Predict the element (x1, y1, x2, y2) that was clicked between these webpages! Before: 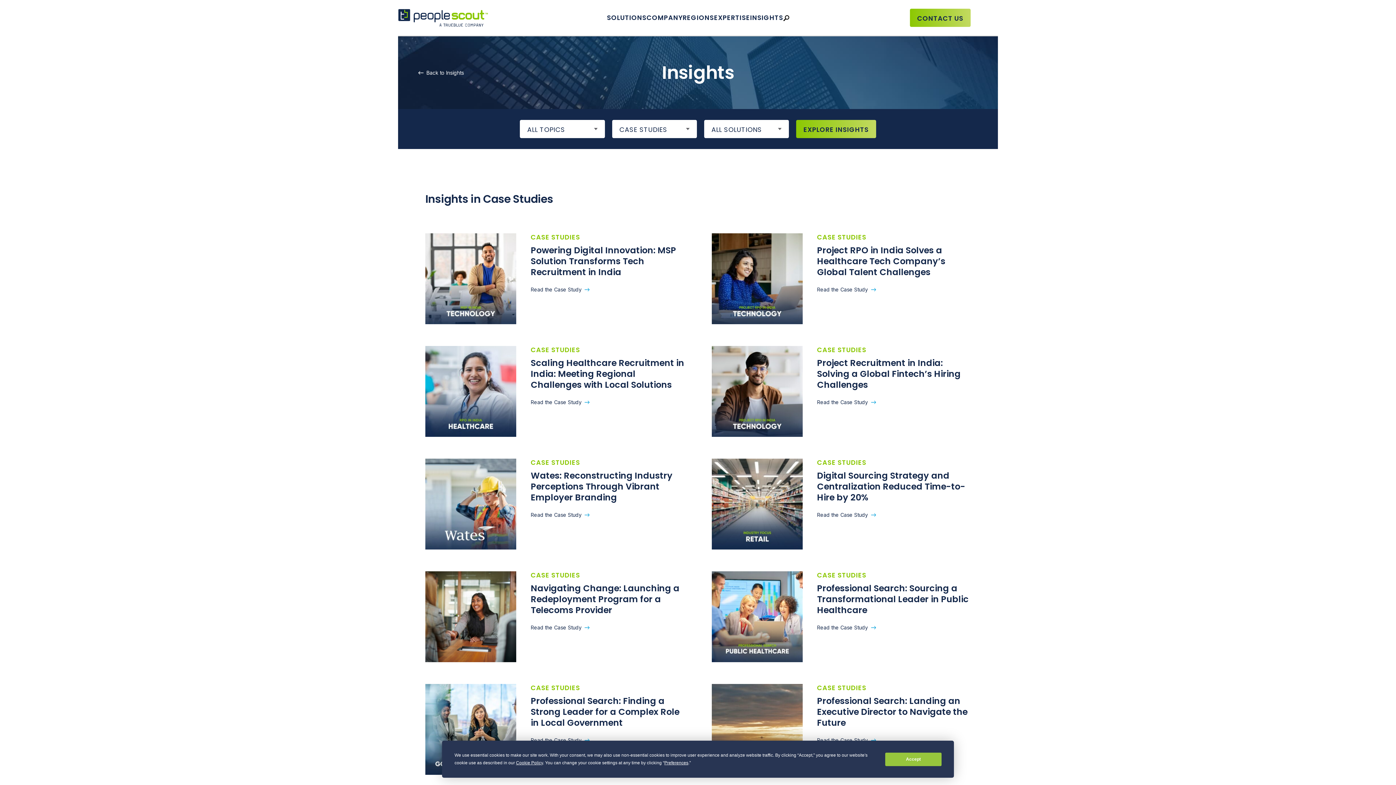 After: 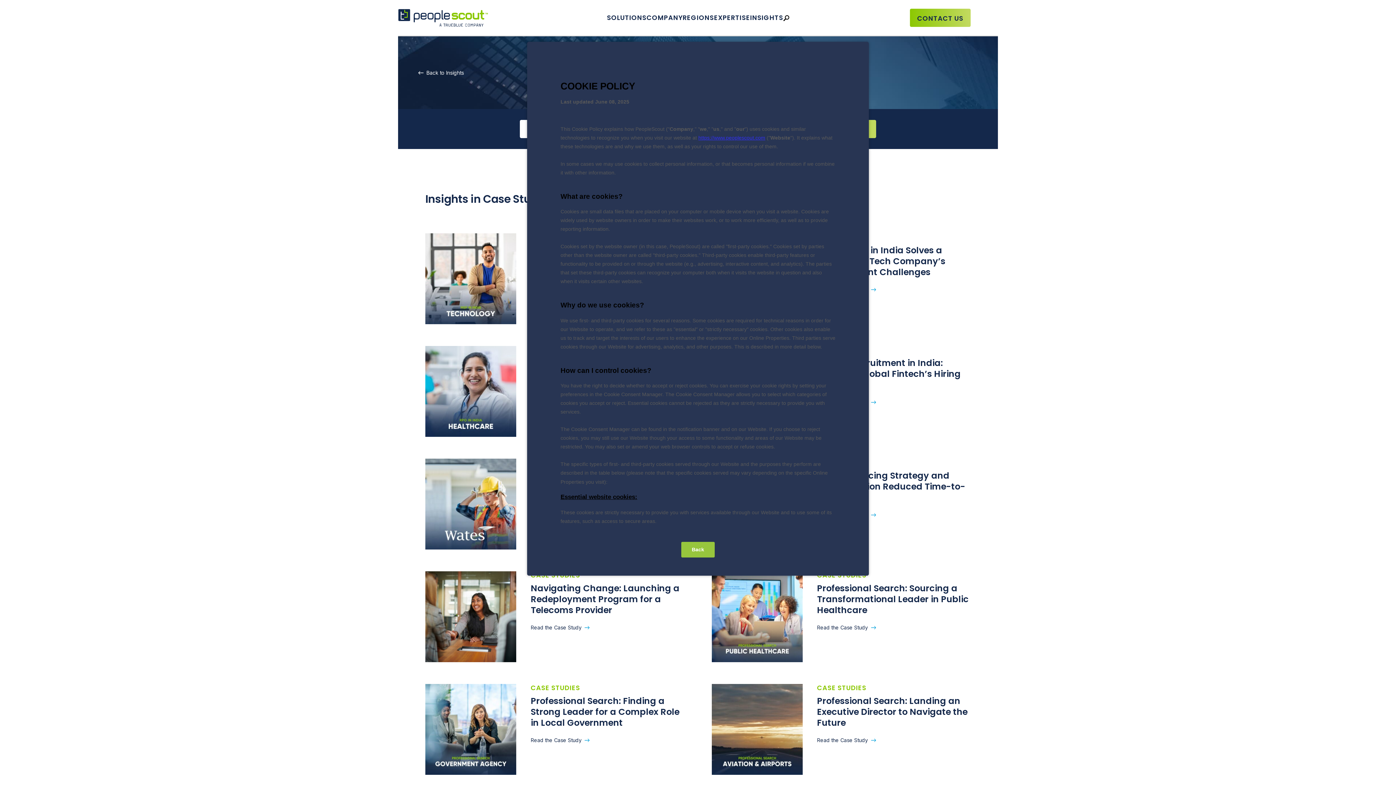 Action: label: Cookie Policy bbox: (516, 760, 543, 765)